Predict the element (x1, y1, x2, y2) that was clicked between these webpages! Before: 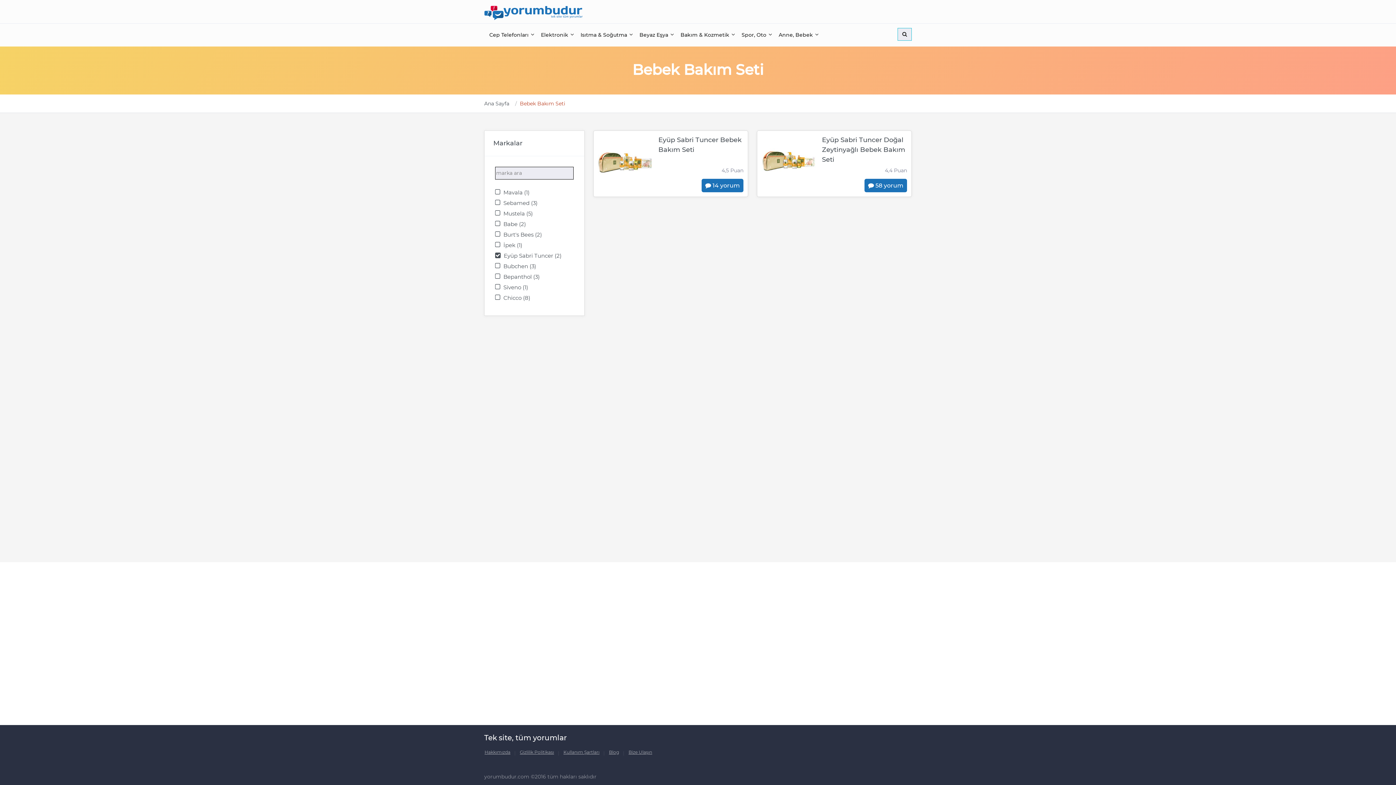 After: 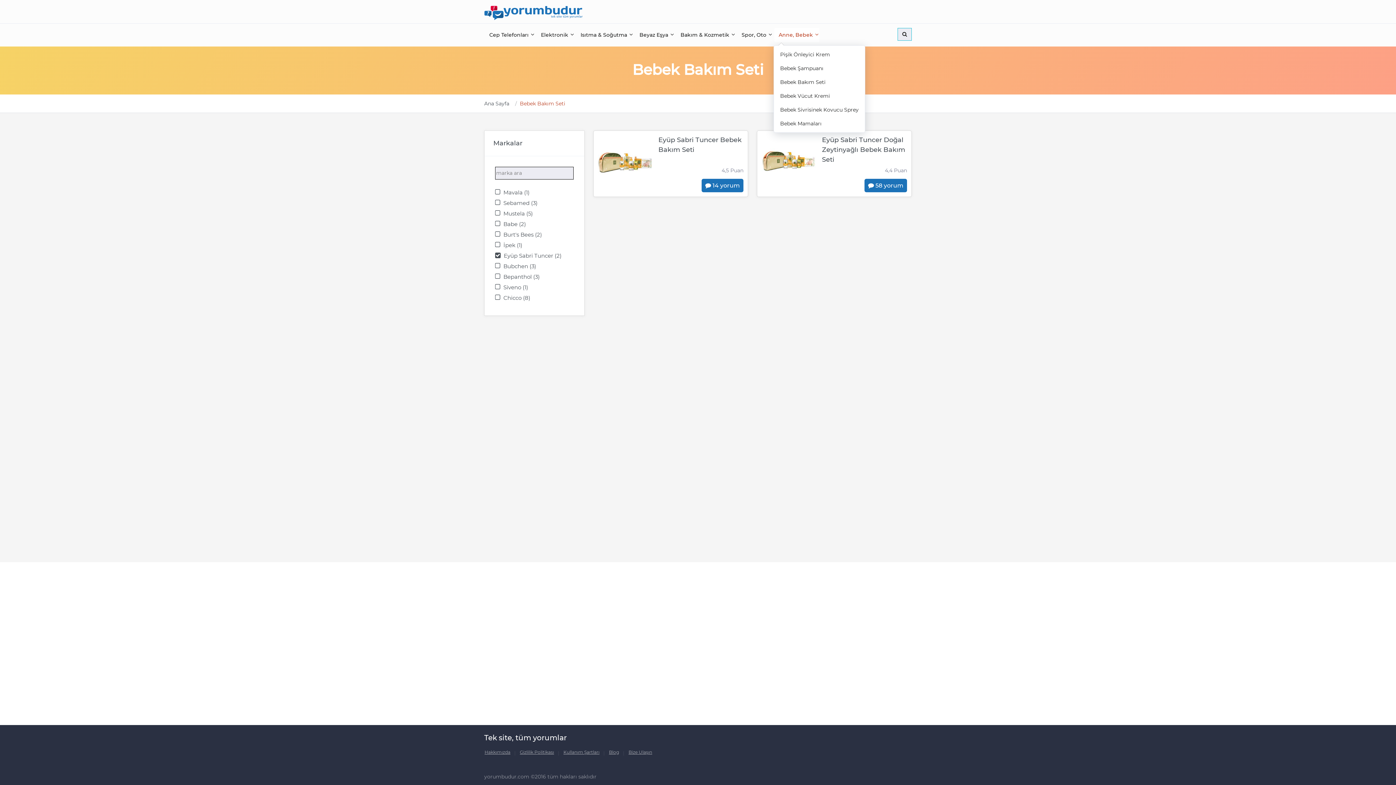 Action: label: Anne, Bebek  bbox: (774, 28, 819, 42)